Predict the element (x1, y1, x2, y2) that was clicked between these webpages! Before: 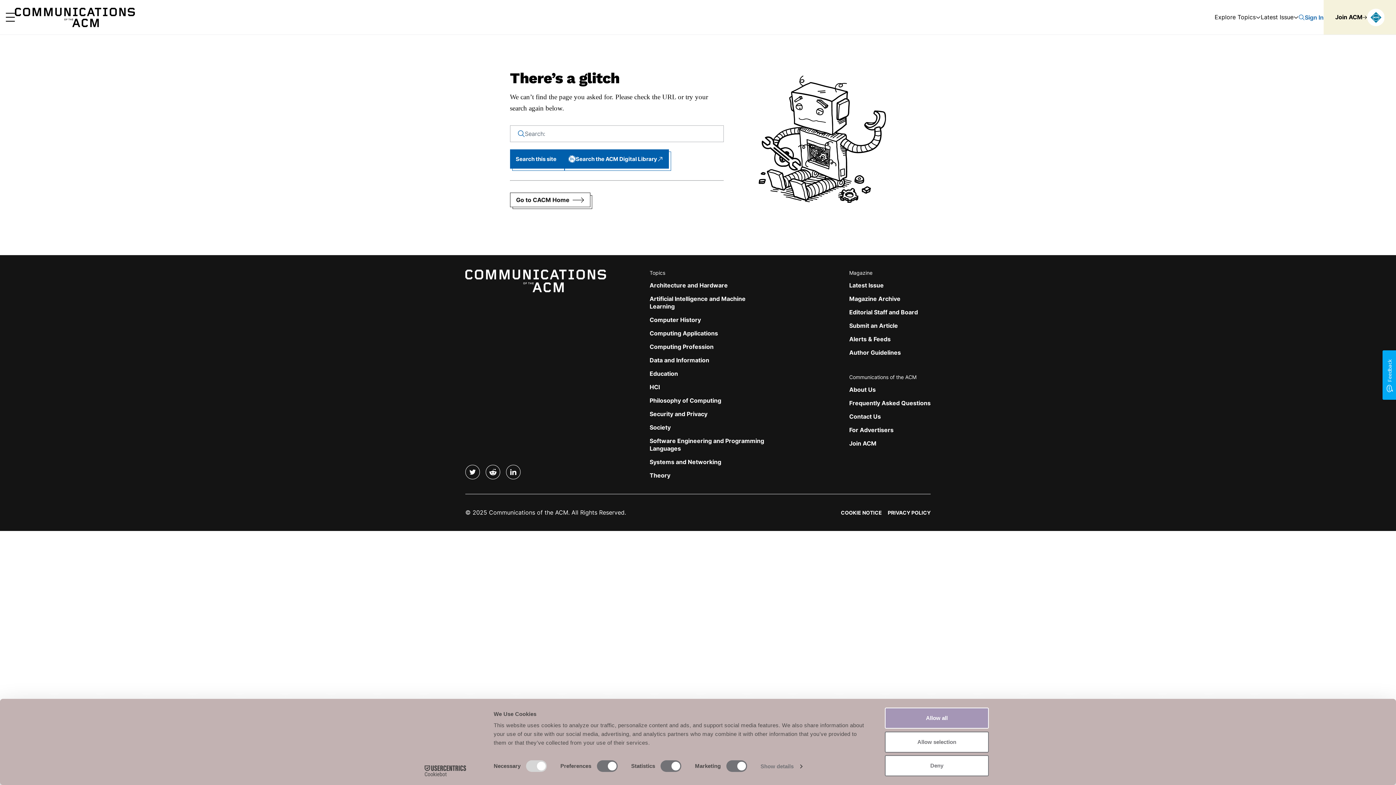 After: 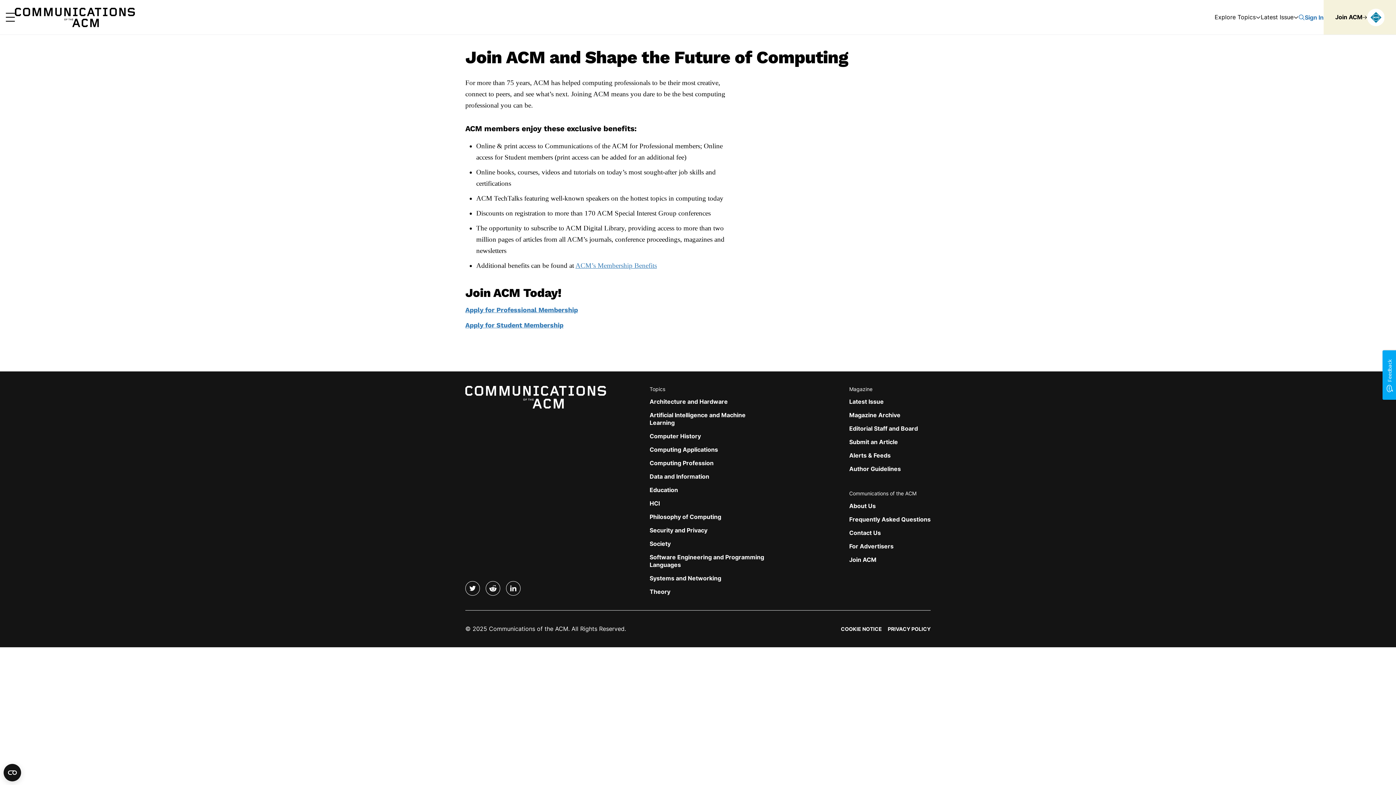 Action: bbox: (849, 440, 876, 447) label: Join ACM